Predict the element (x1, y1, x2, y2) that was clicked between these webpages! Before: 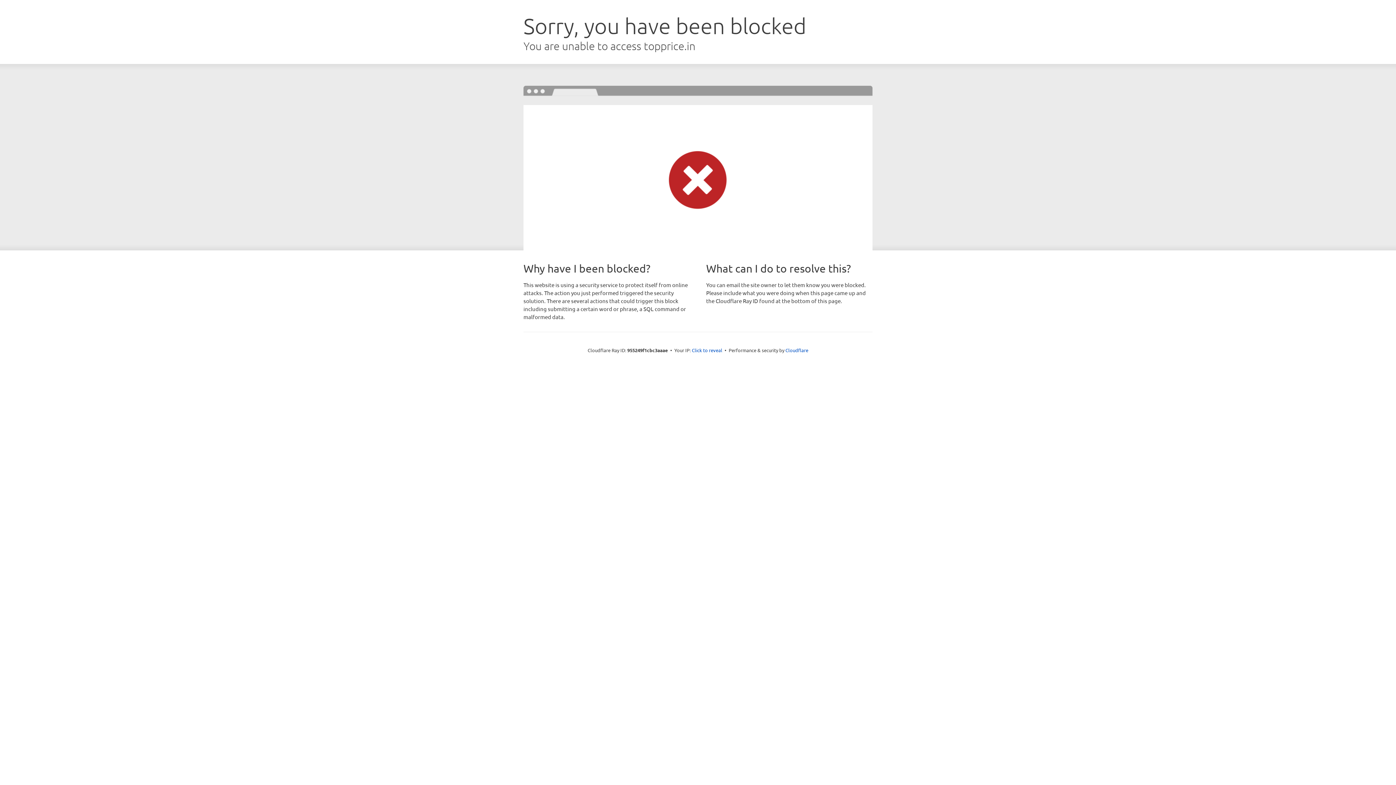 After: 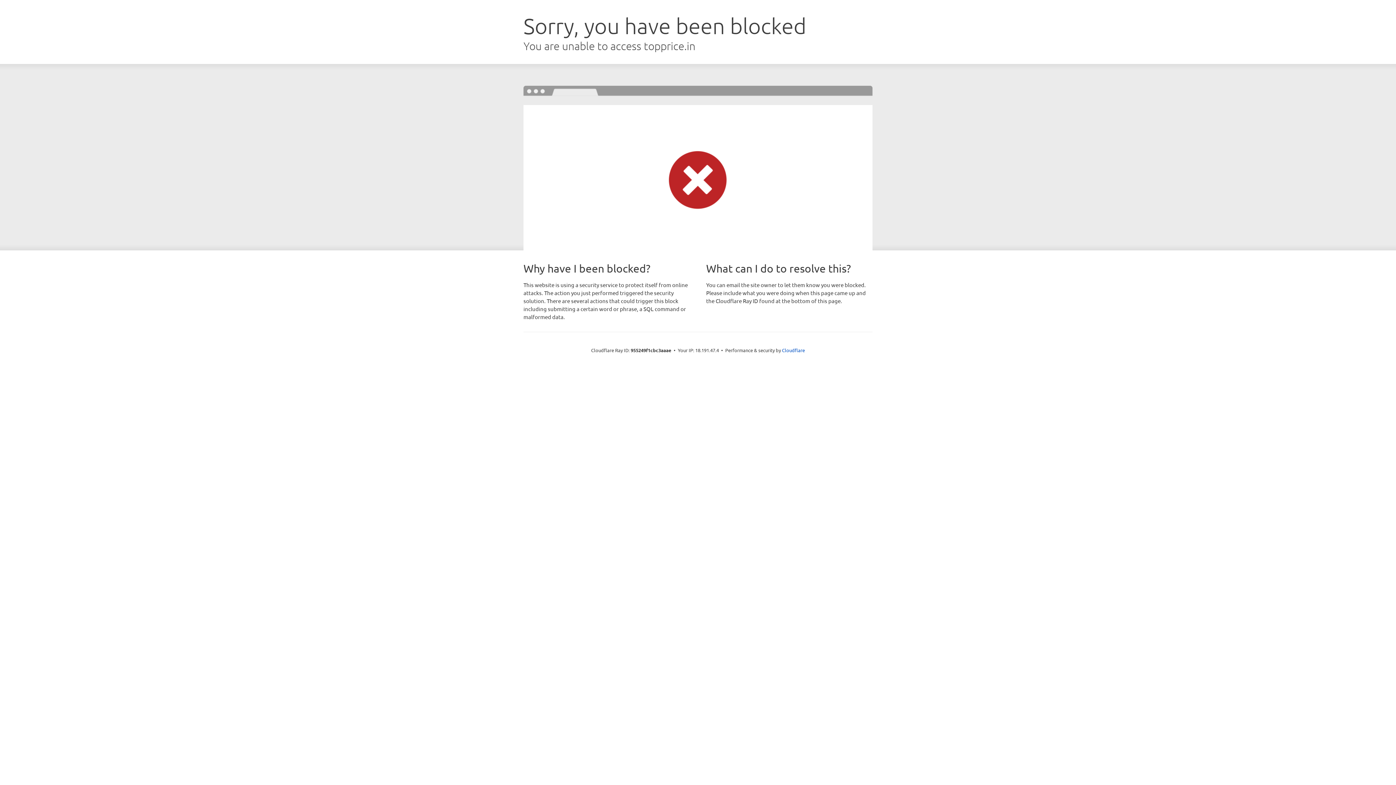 Action: label: Click to reveal bbox: (692, 346, 722, 353)